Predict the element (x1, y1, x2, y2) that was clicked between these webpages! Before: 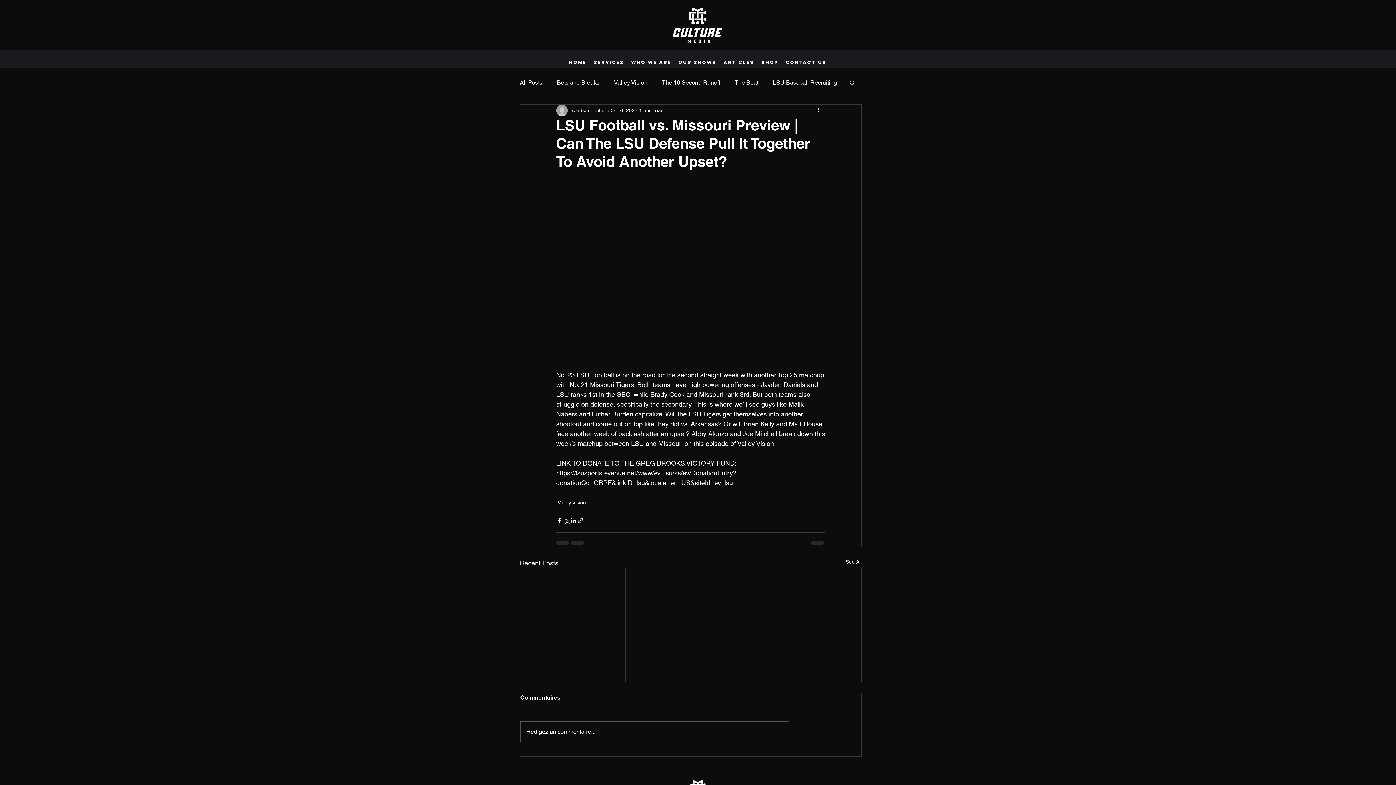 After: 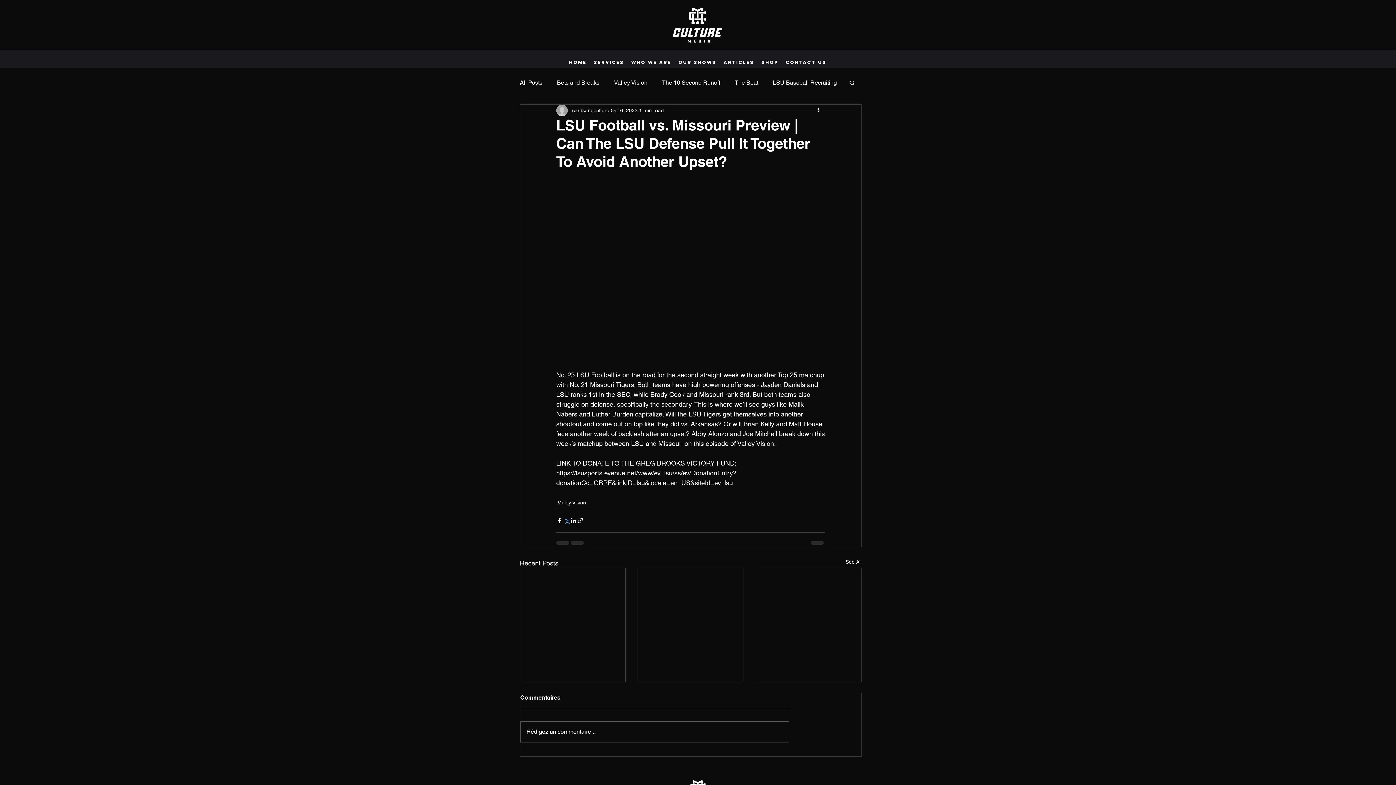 Action: bbox: (563, 517, 570, 524) label: Share via X (Twitter)